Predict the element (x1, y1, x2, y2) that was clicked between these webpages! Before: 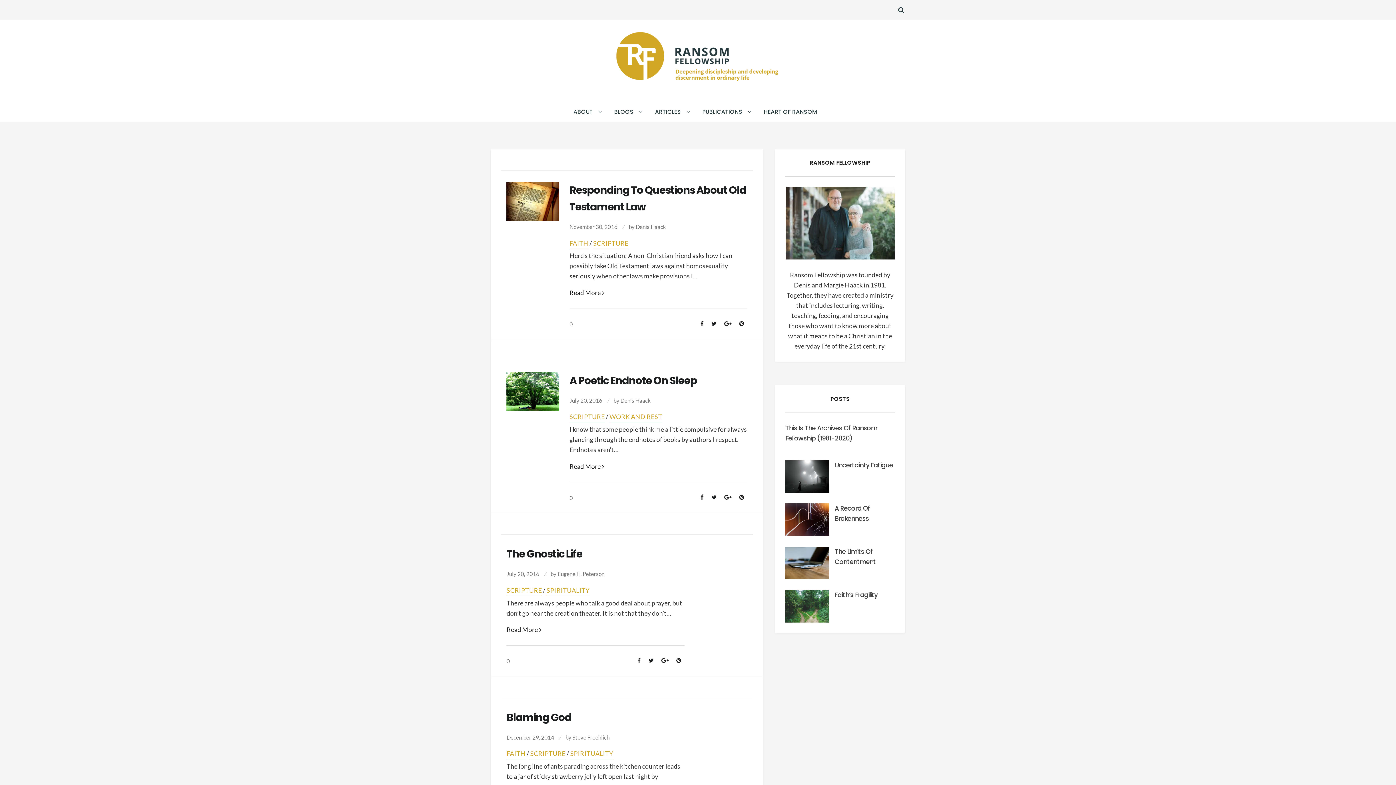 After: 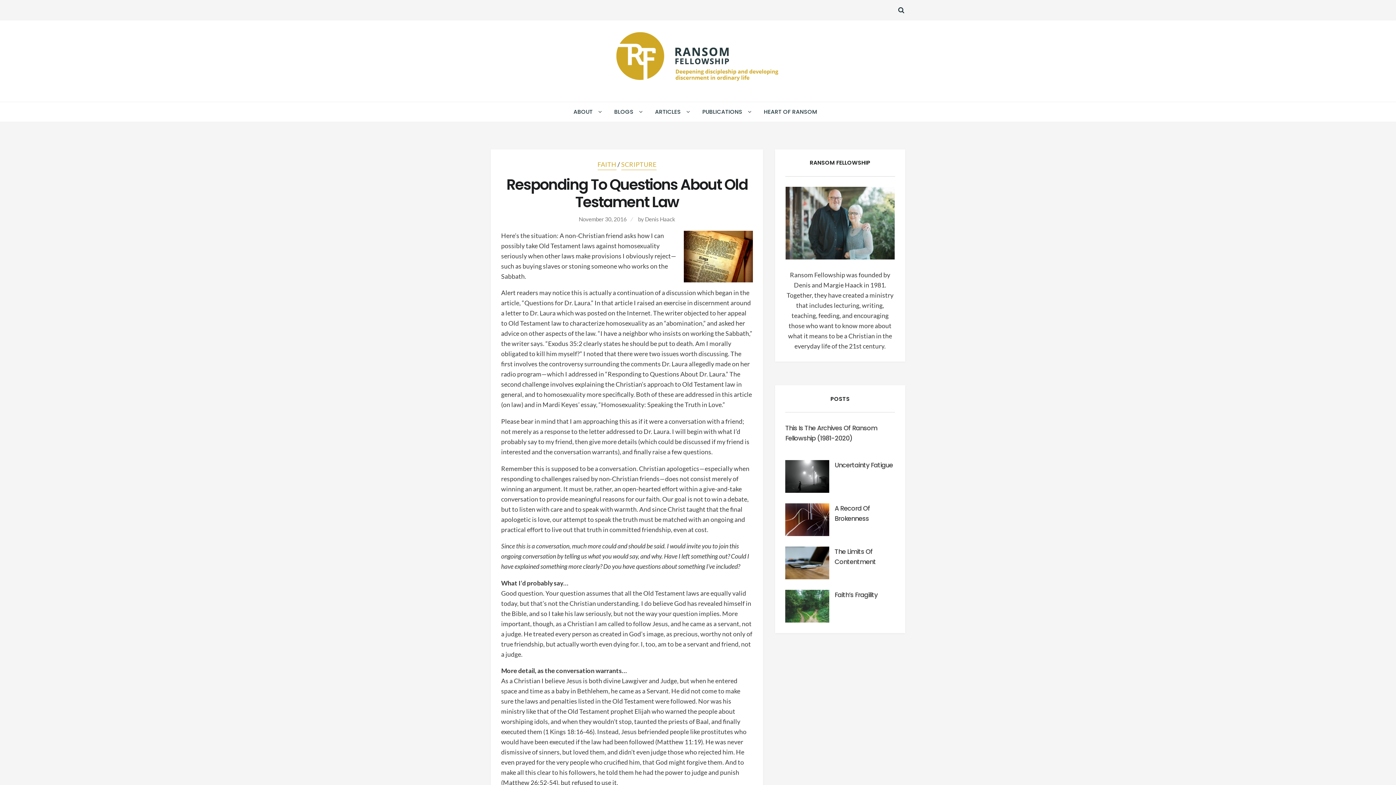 Action: bbox: (506, 181, 558, 220)